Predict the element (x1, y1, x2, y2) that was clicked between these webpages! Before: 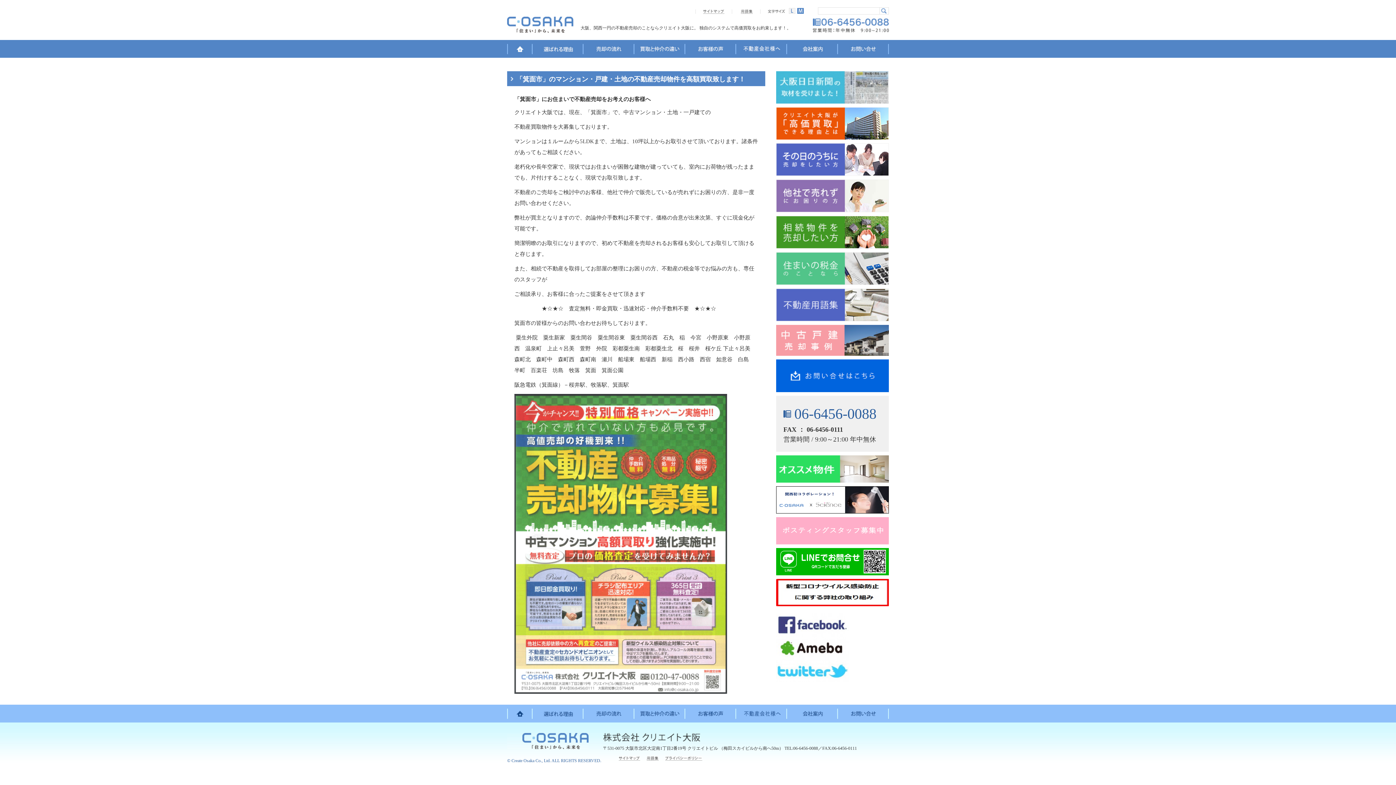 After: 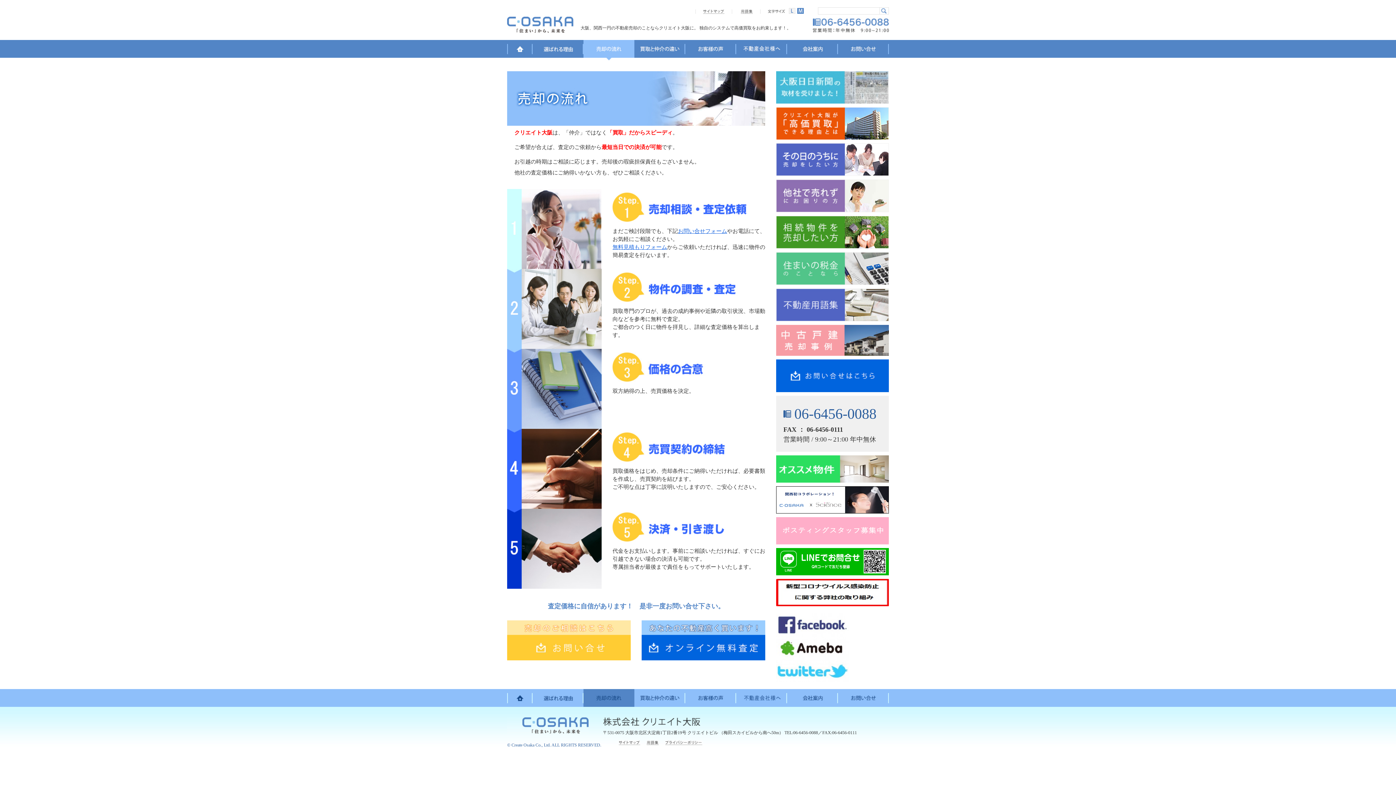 Action: bbox: (583, 40, 634, 60) label: 売却の流れ